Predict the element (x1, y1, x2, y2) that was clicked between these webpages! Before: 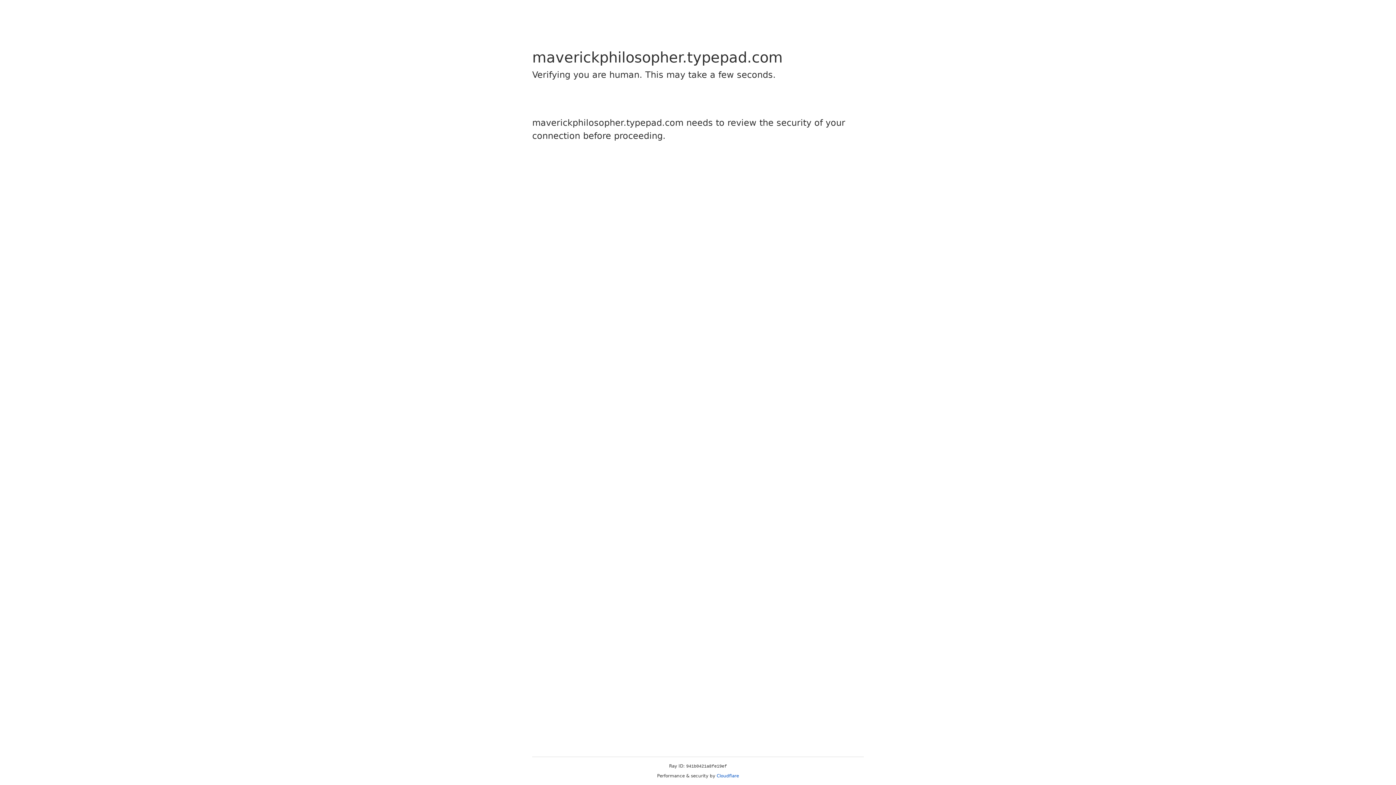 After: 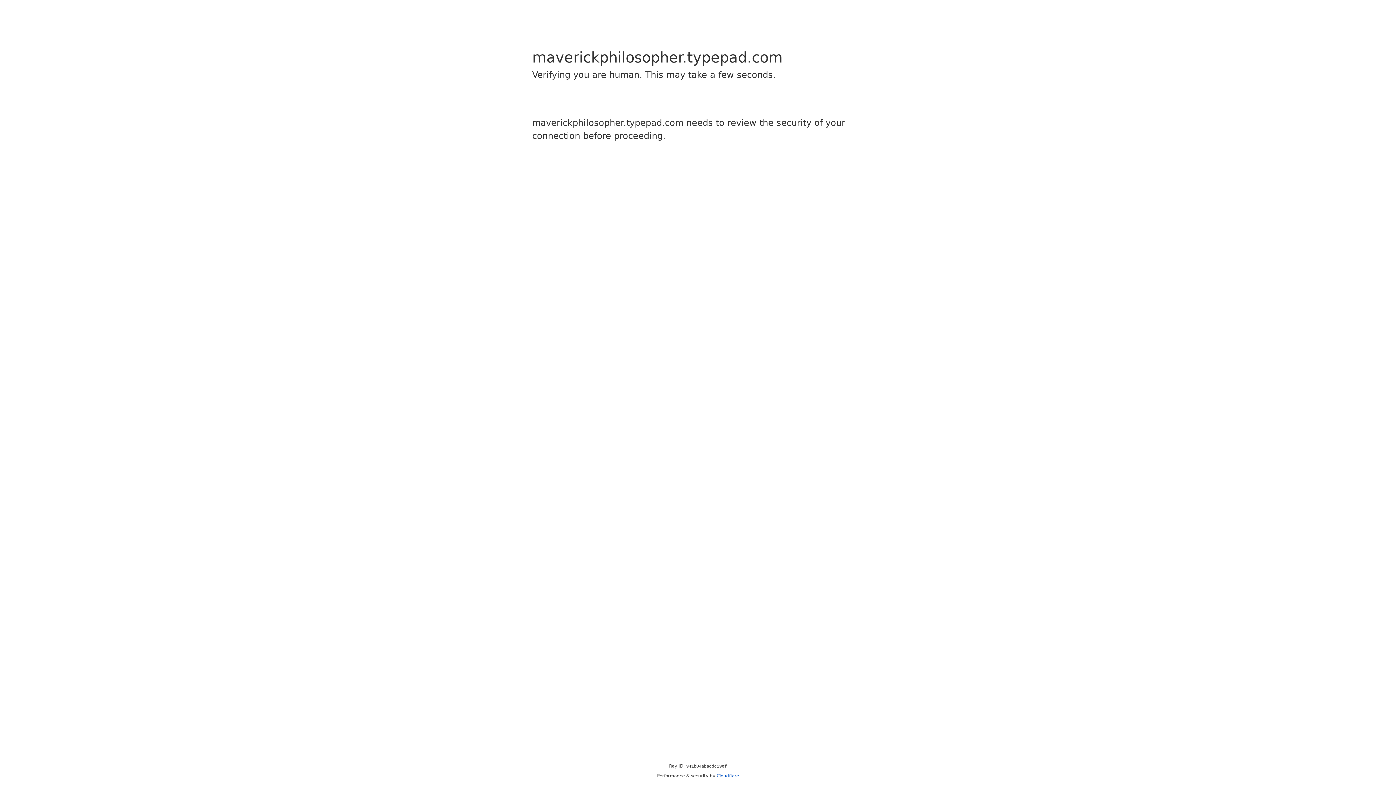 Action: label: Cloudflare bbox: (716, 773, 739, 778)